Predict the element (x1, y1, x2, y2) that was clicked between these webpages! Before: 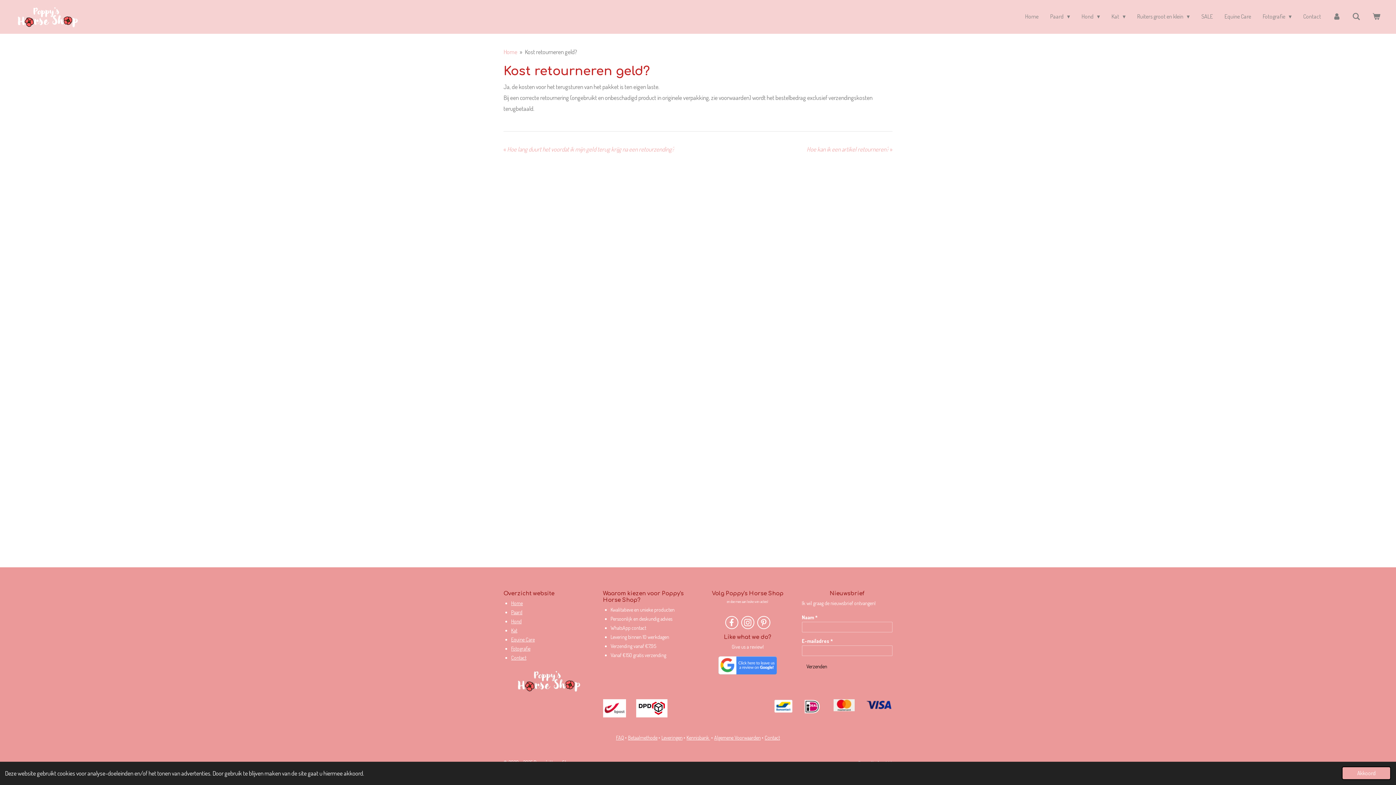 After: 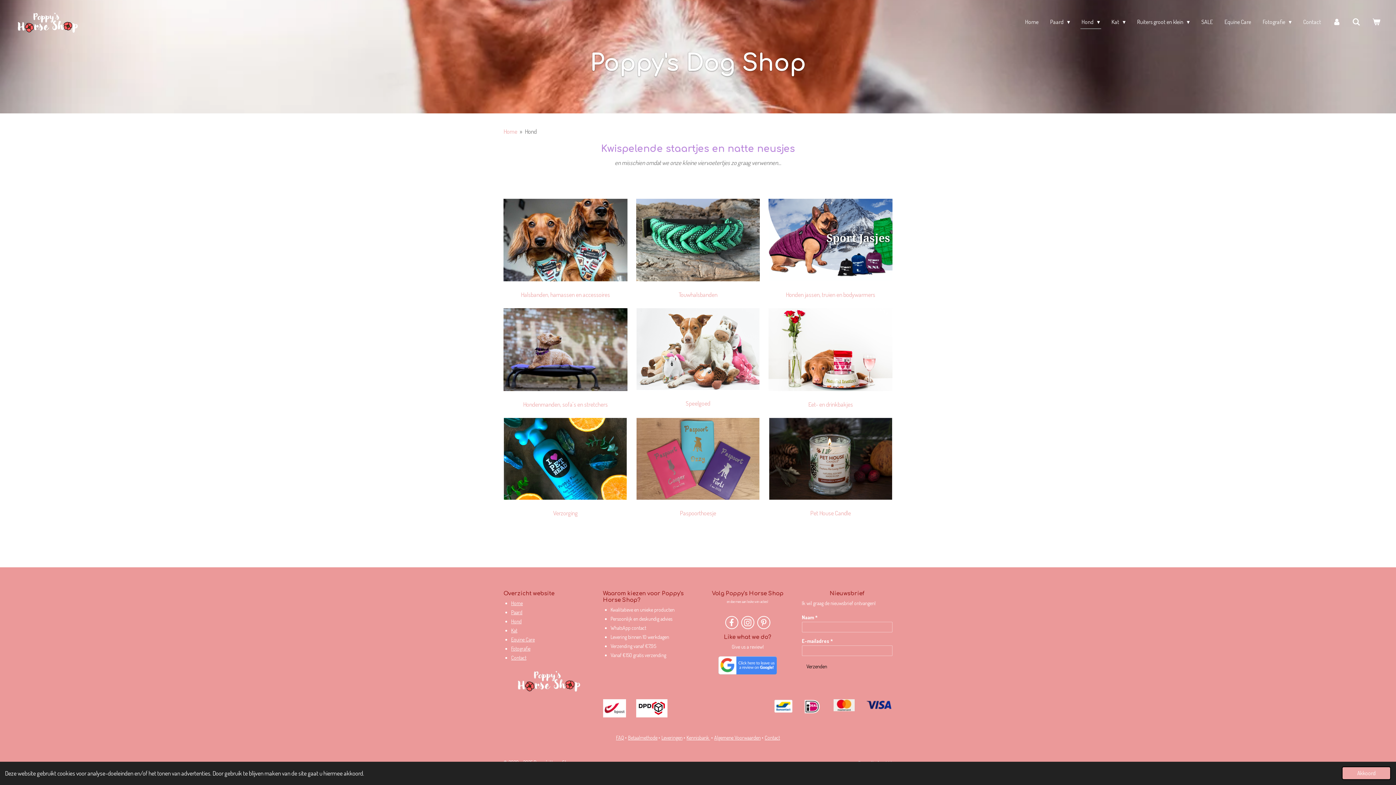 Action: label: Hond bbox: (511, 618, 521, 624)